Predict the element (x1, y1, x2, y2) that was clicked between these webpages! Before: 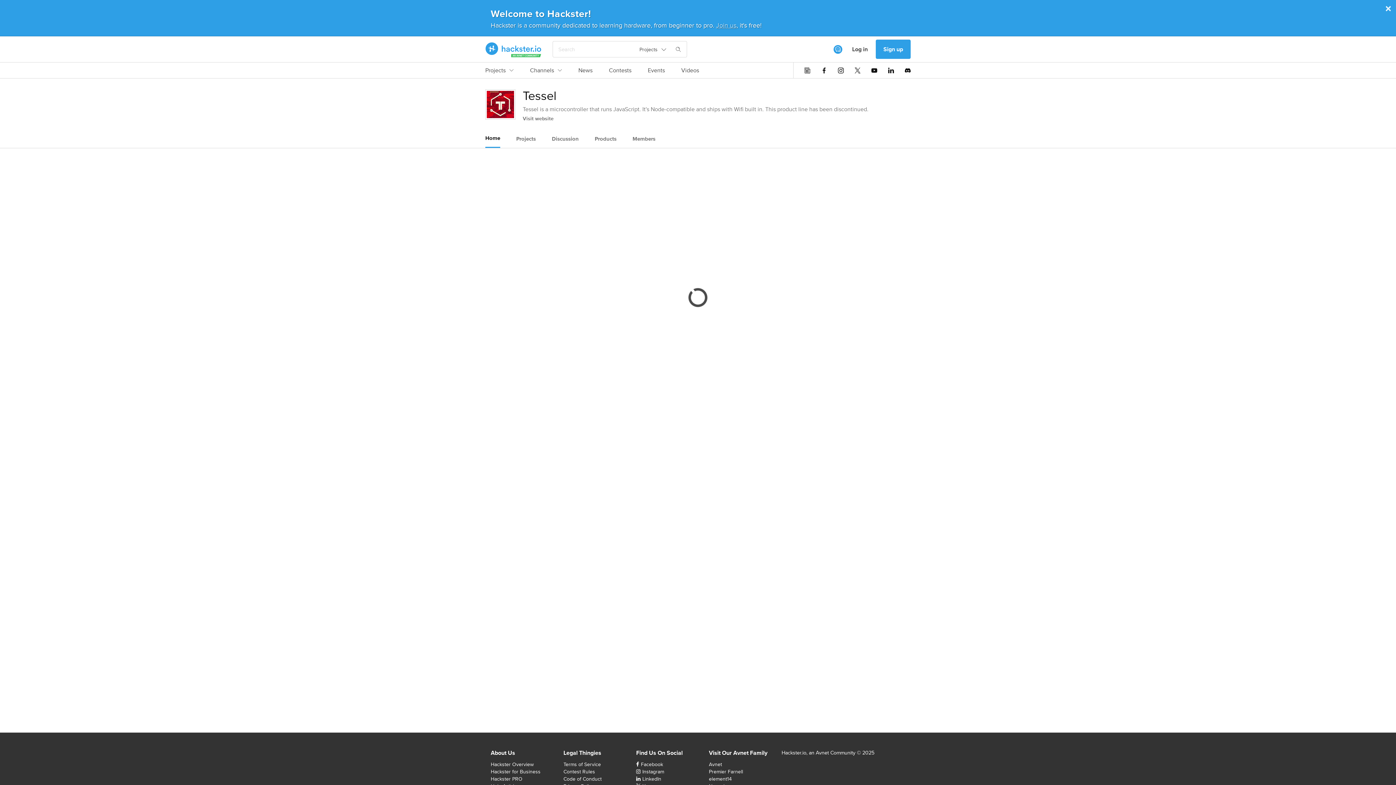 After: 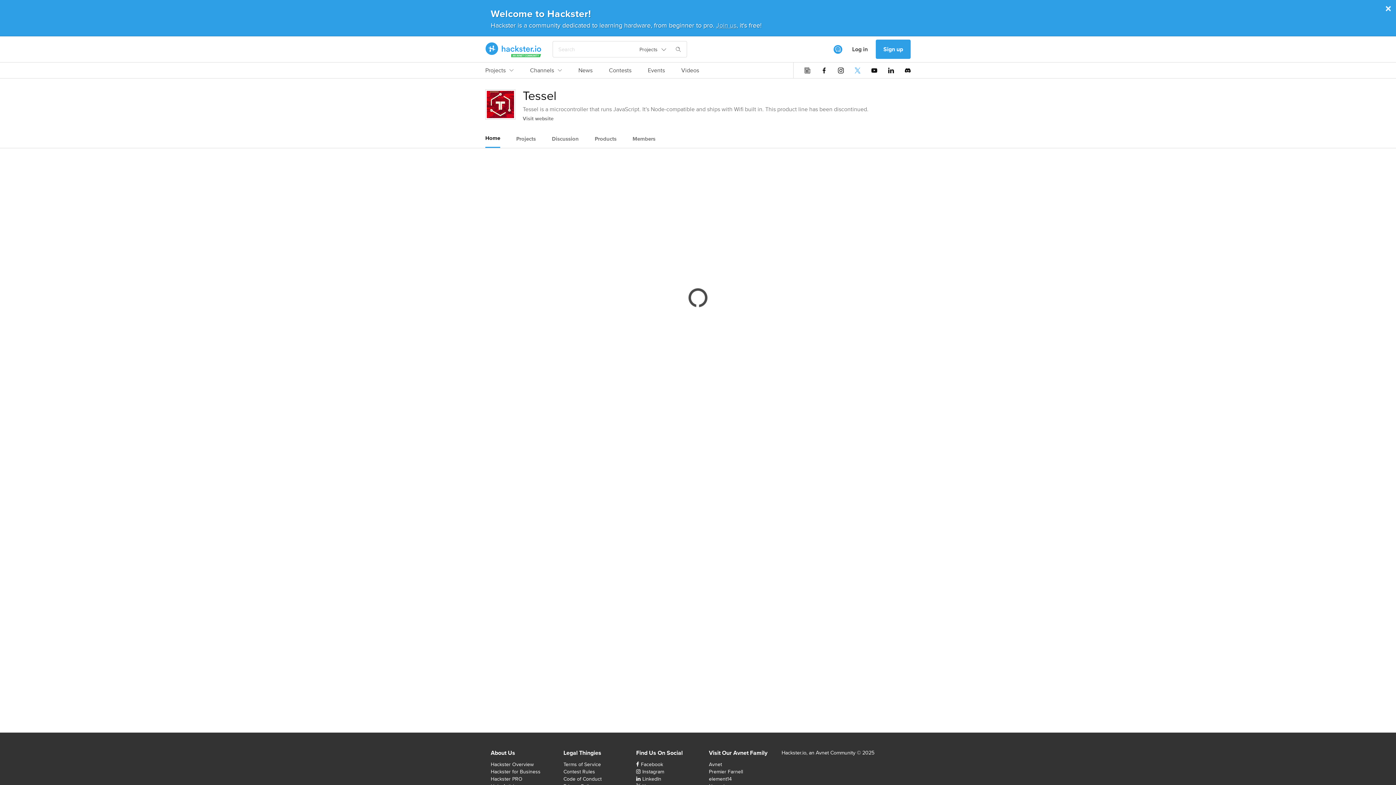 Action: bbox: (854, 67, 860, 73)